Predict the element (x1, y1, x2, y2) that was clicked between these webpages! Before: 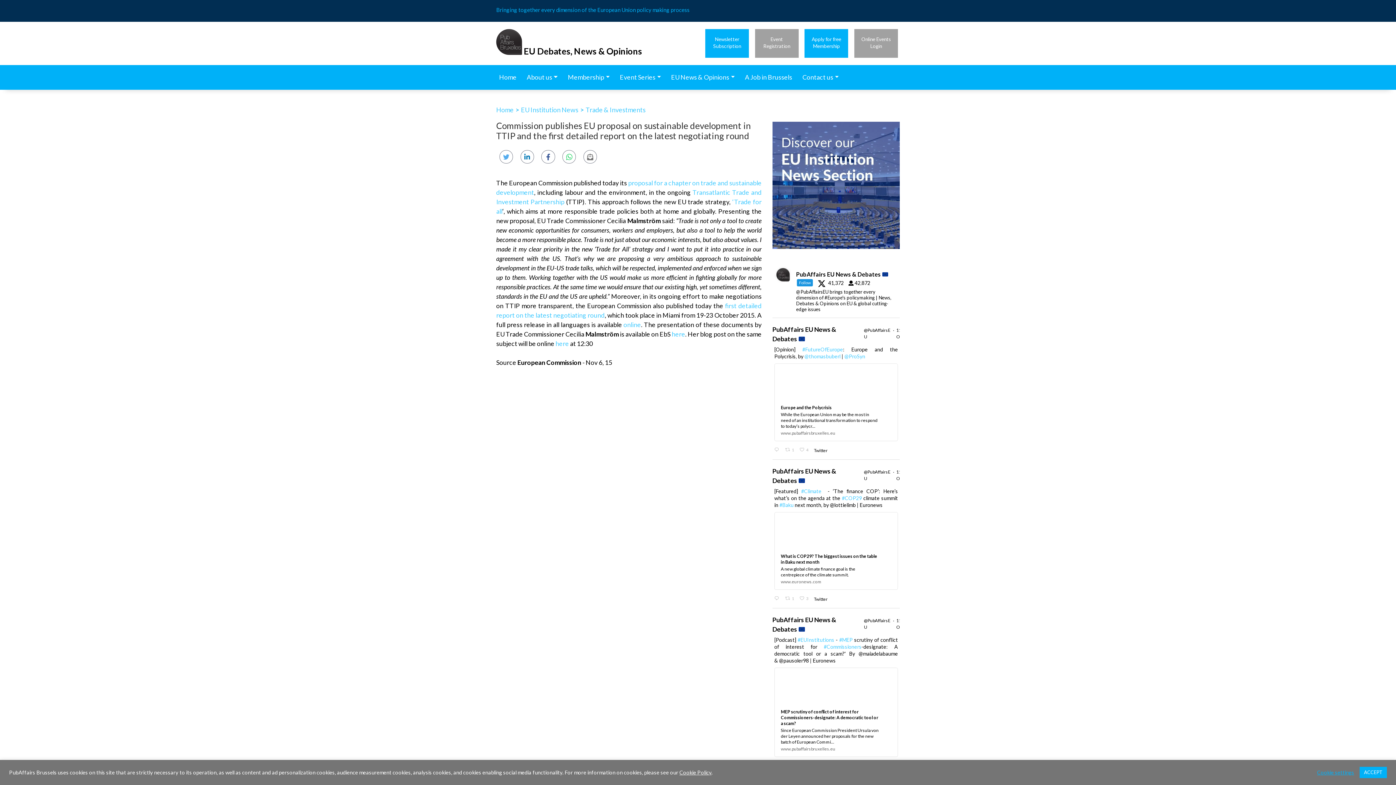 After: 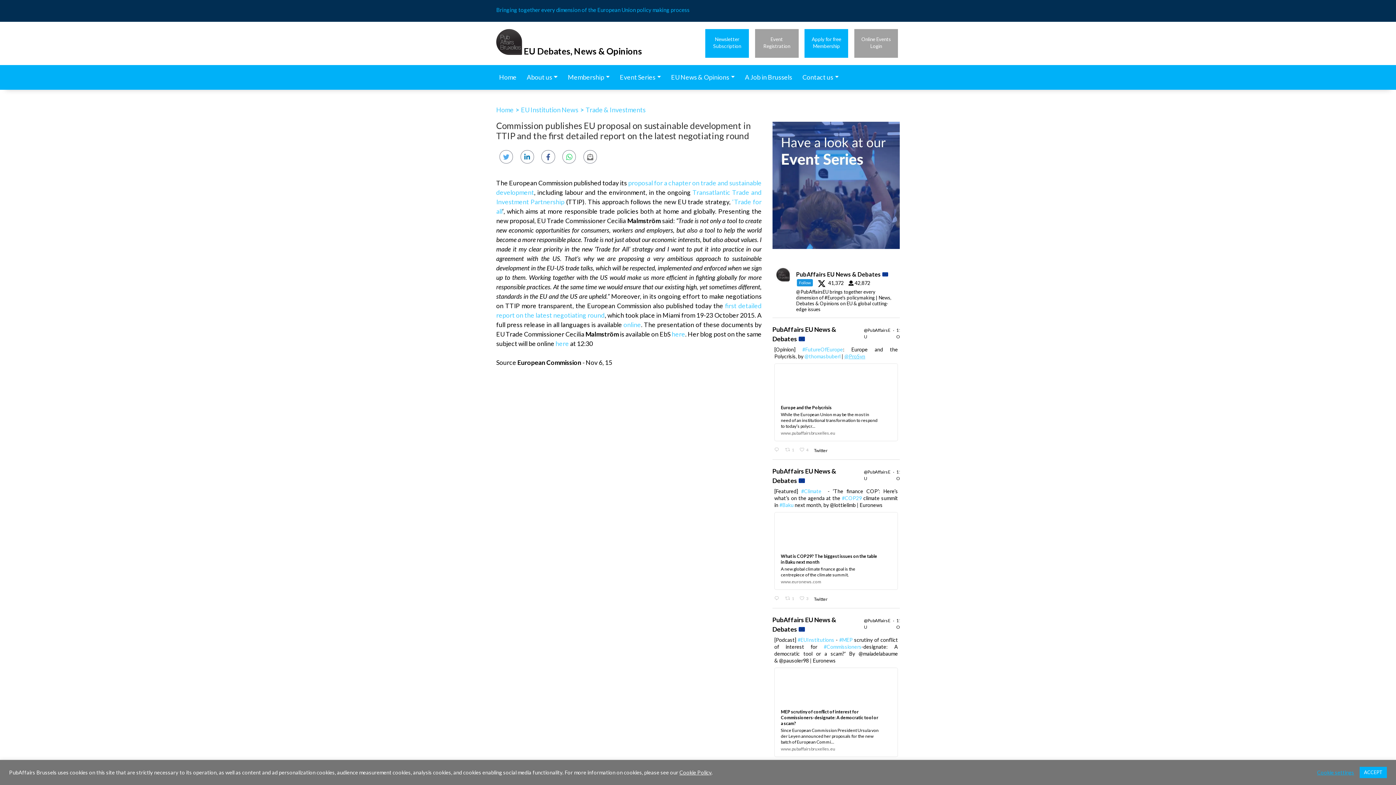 Action: bbox: (844, 353, 865, 359) label: @ProSyn